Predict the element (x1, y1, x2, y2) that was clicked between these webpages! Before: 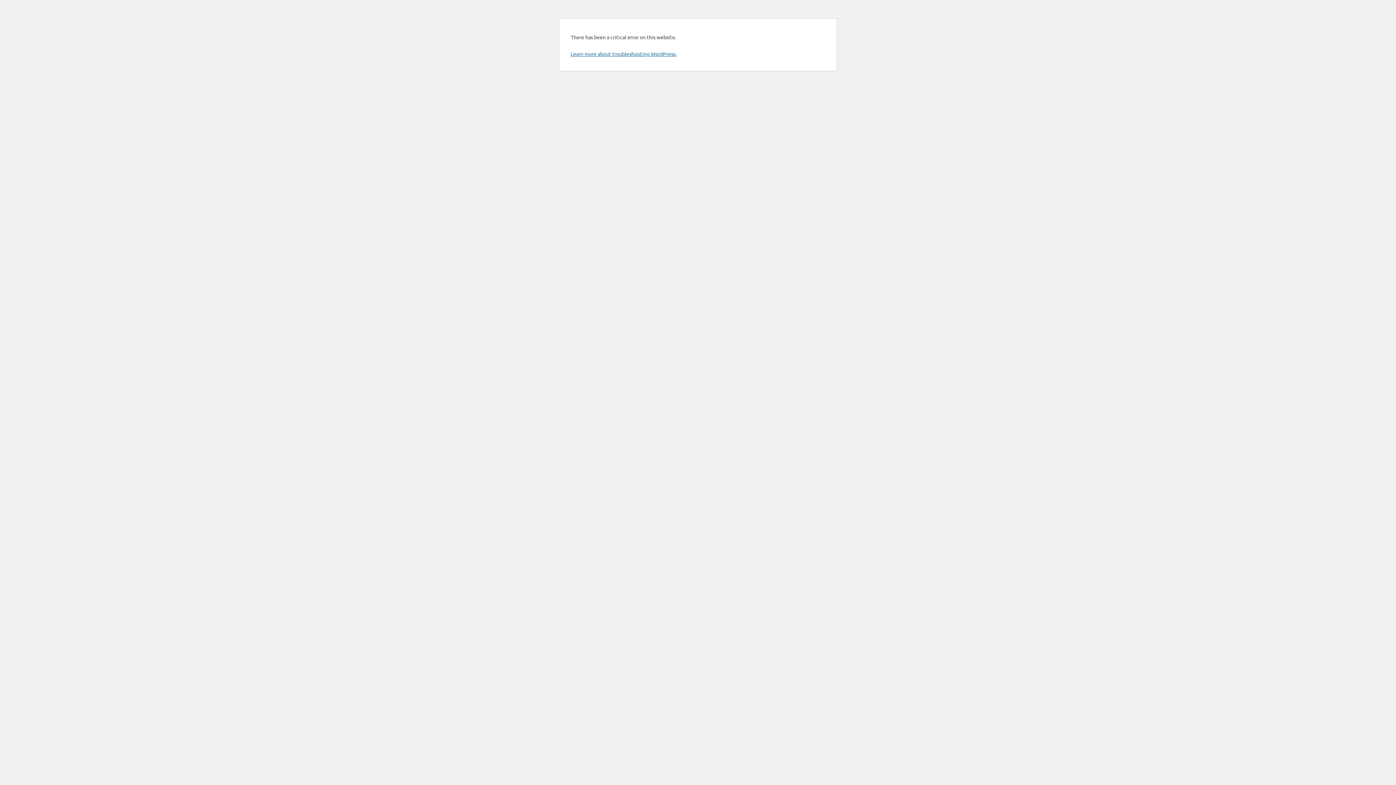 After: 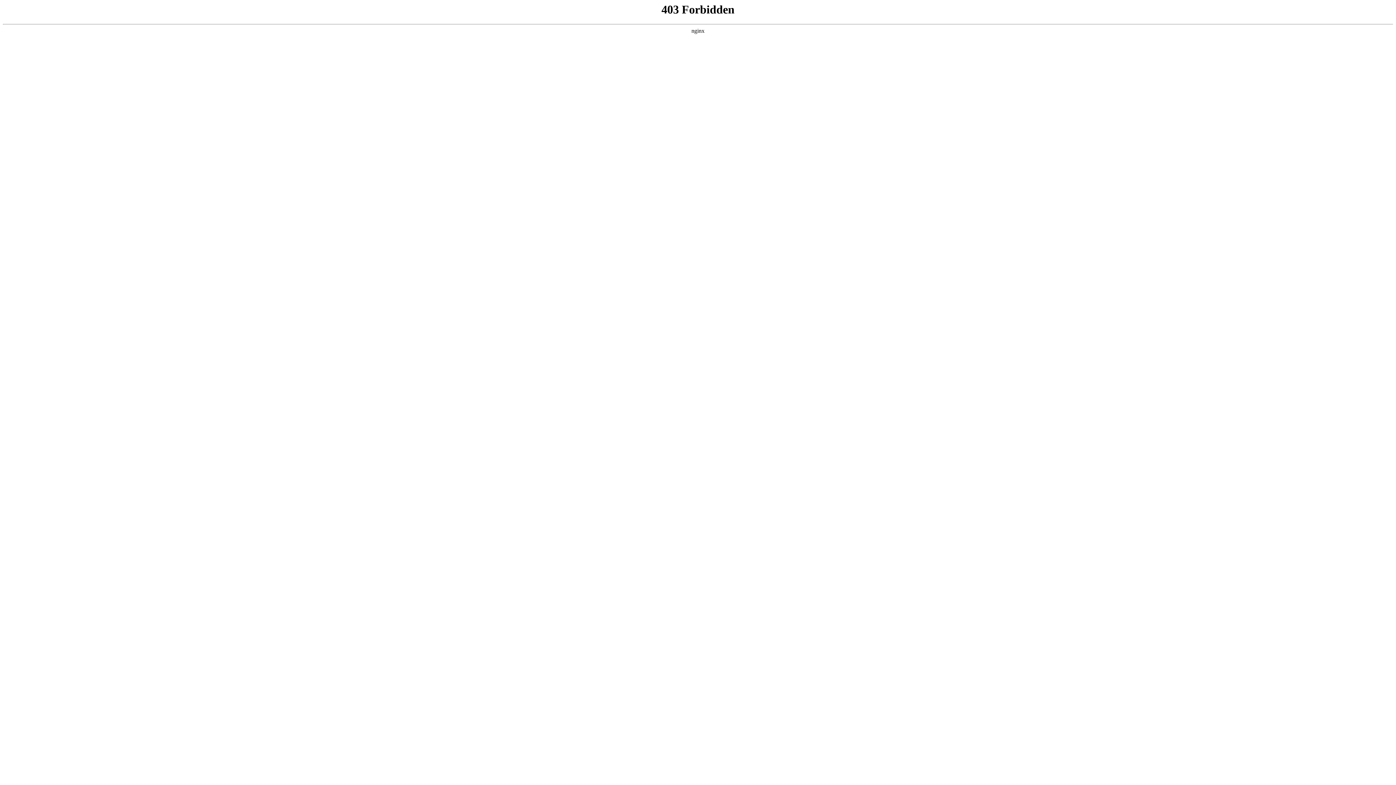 Action: bbox: (570, 50, 676, 57) label: Learn more about troubleshooting WordPress.